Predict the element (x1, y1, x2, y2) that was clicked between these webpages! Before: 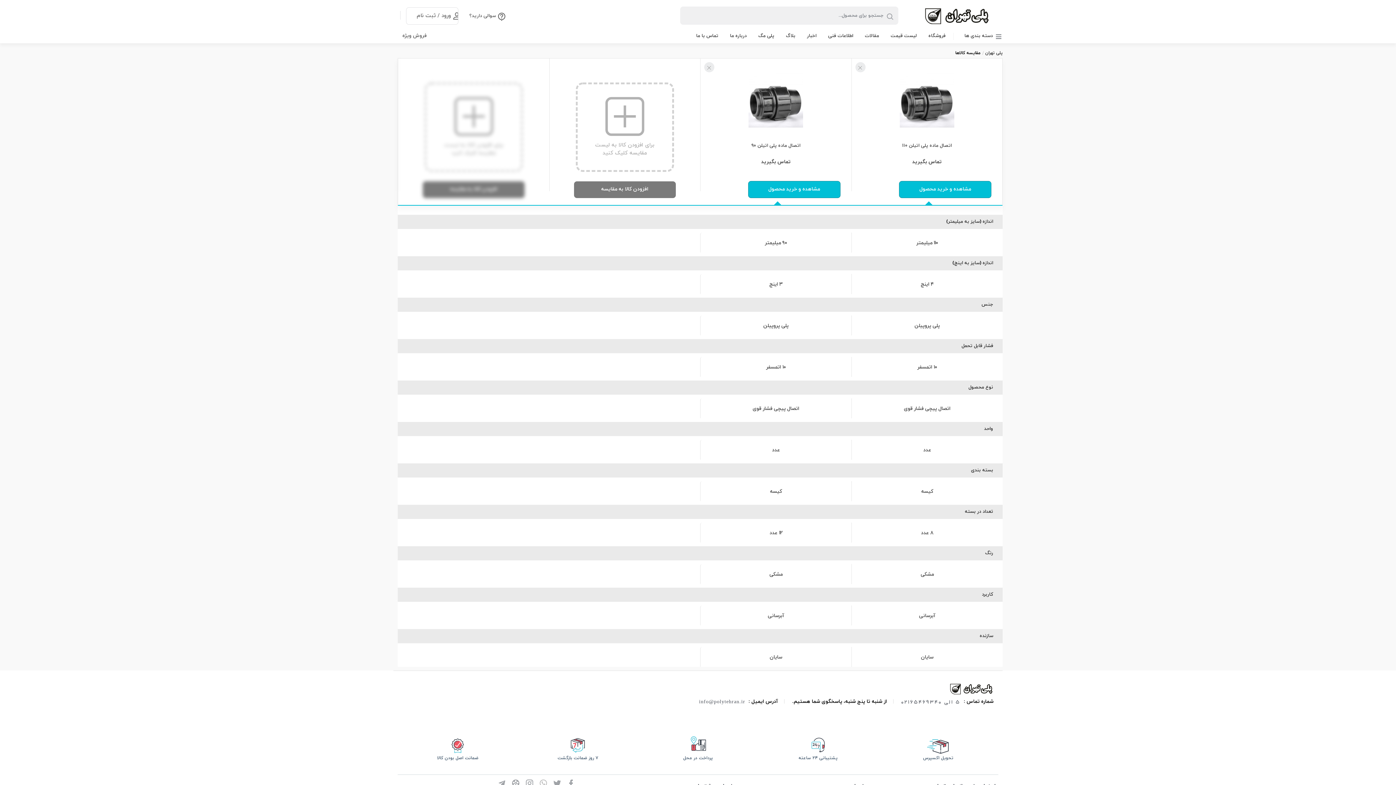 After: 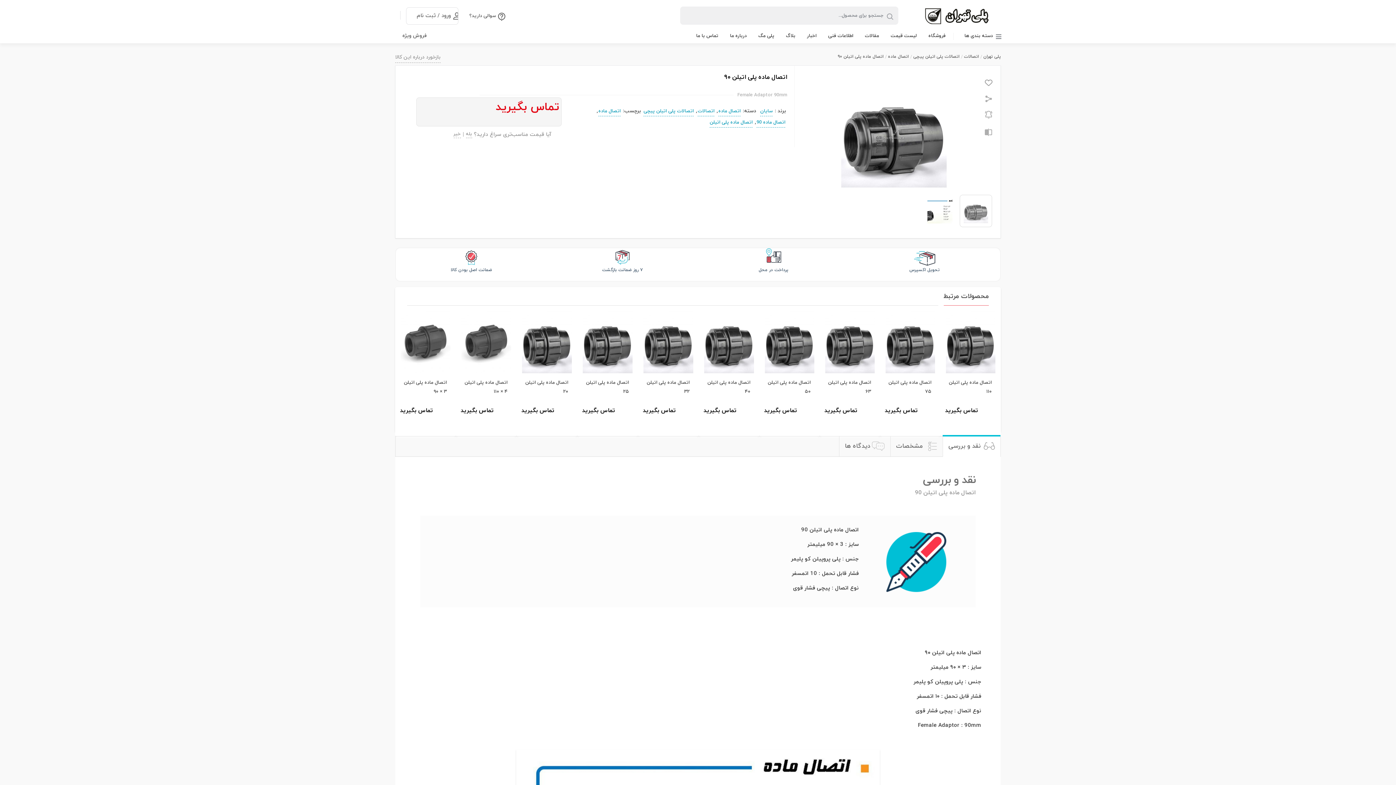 Action: label: مشاهده و خرید محصول bbox: (748, 181, 840, 198)